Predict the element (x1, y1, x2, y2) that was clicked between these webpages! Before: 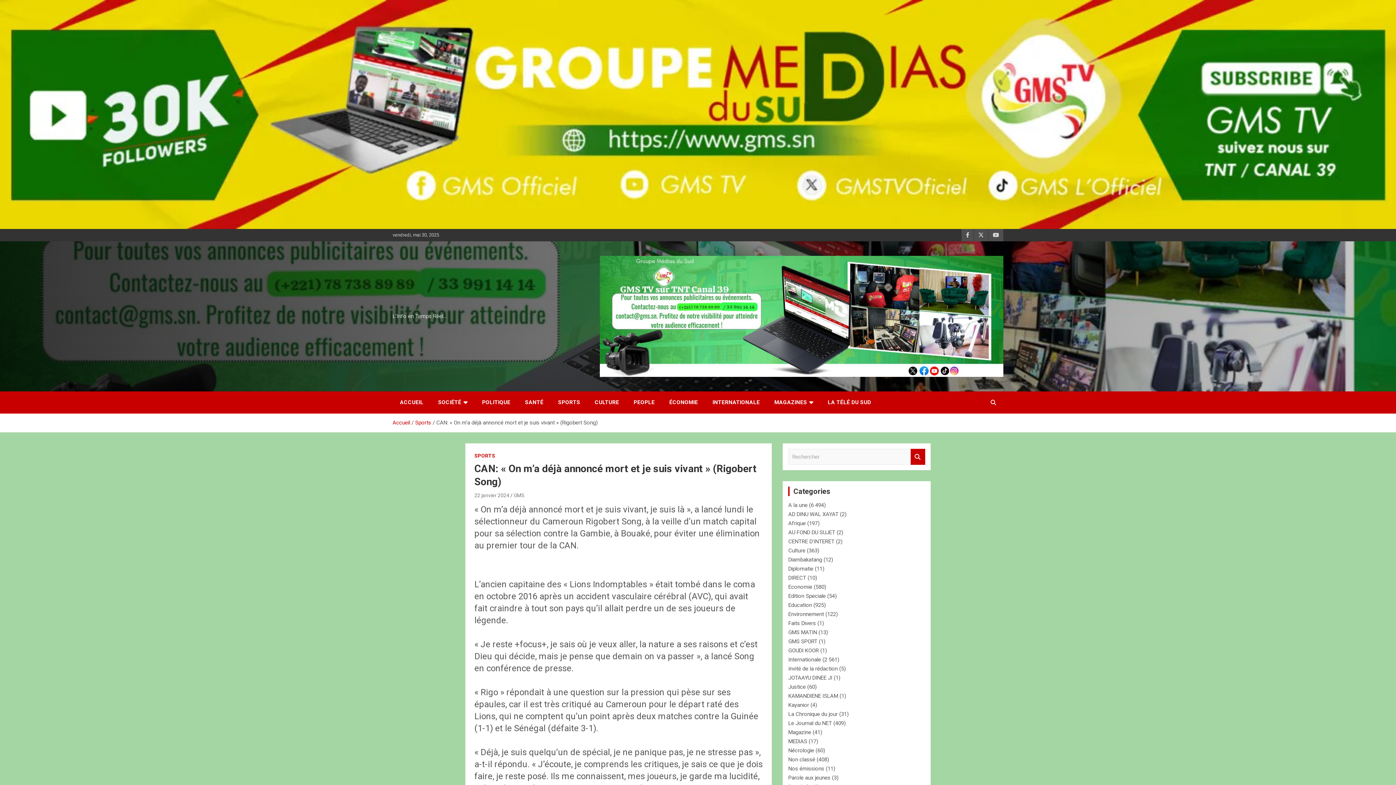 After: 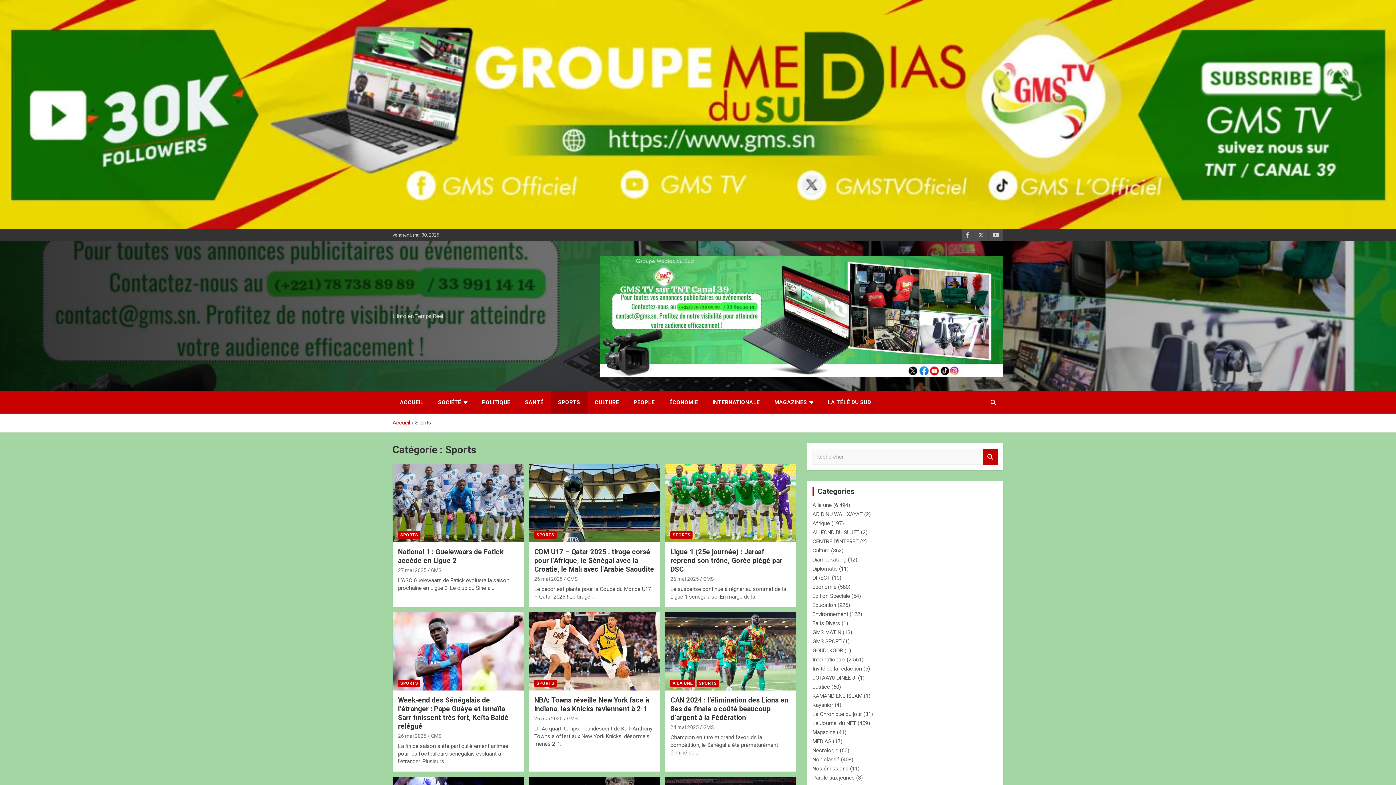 Action: label: SPORTS bbox: (550, 391, 587, 413)